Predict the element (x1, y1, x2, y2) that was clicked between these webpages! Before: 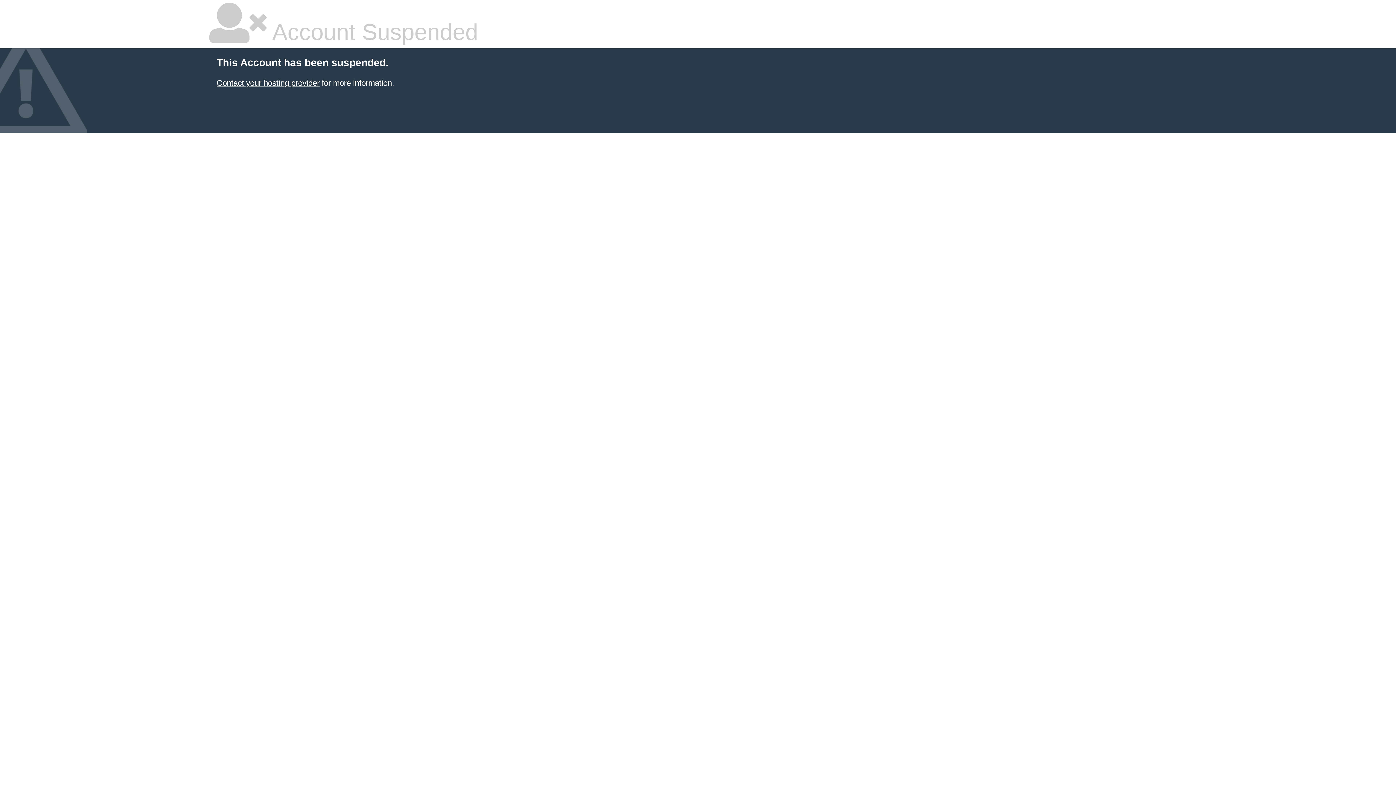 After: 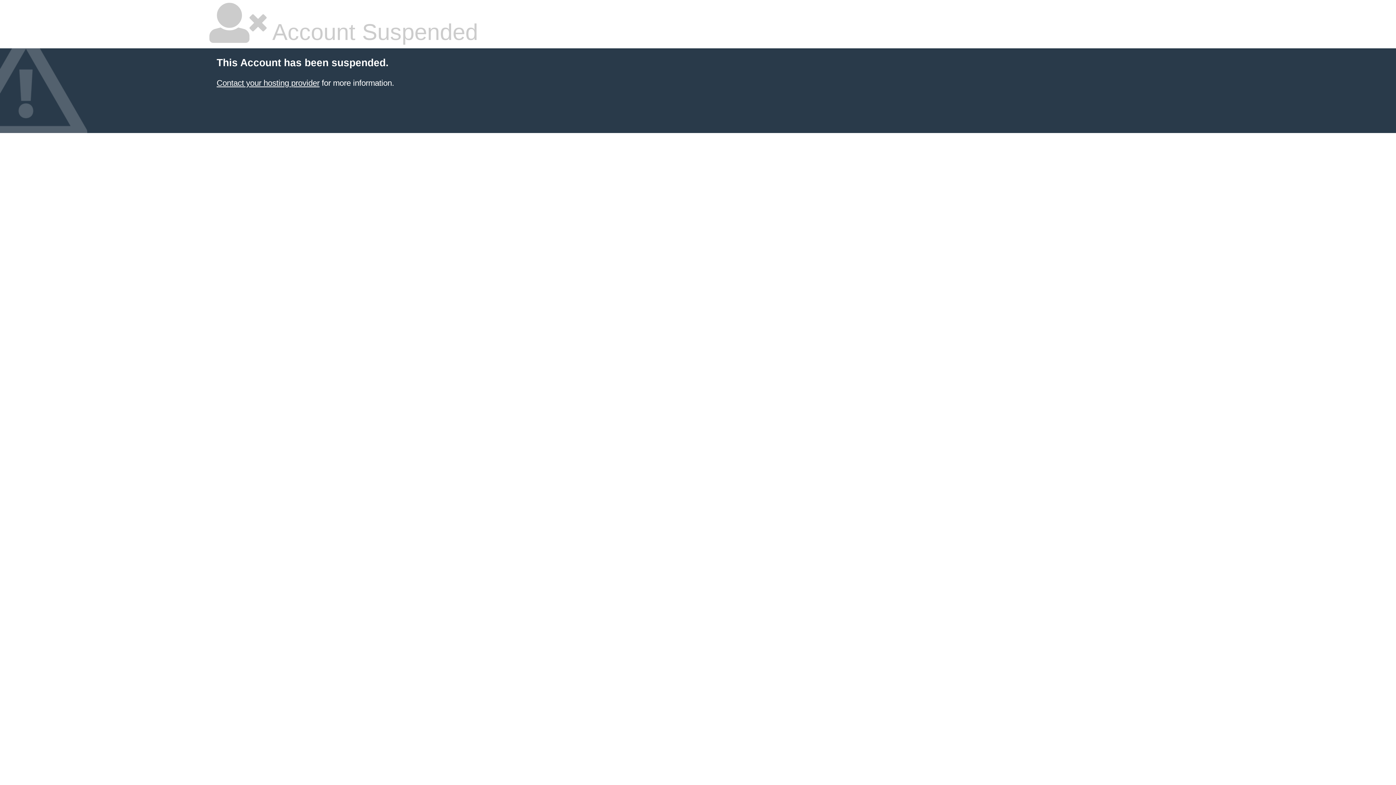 Action: bbox: (216, 78, 319, 87) label: Contact your hosting provider